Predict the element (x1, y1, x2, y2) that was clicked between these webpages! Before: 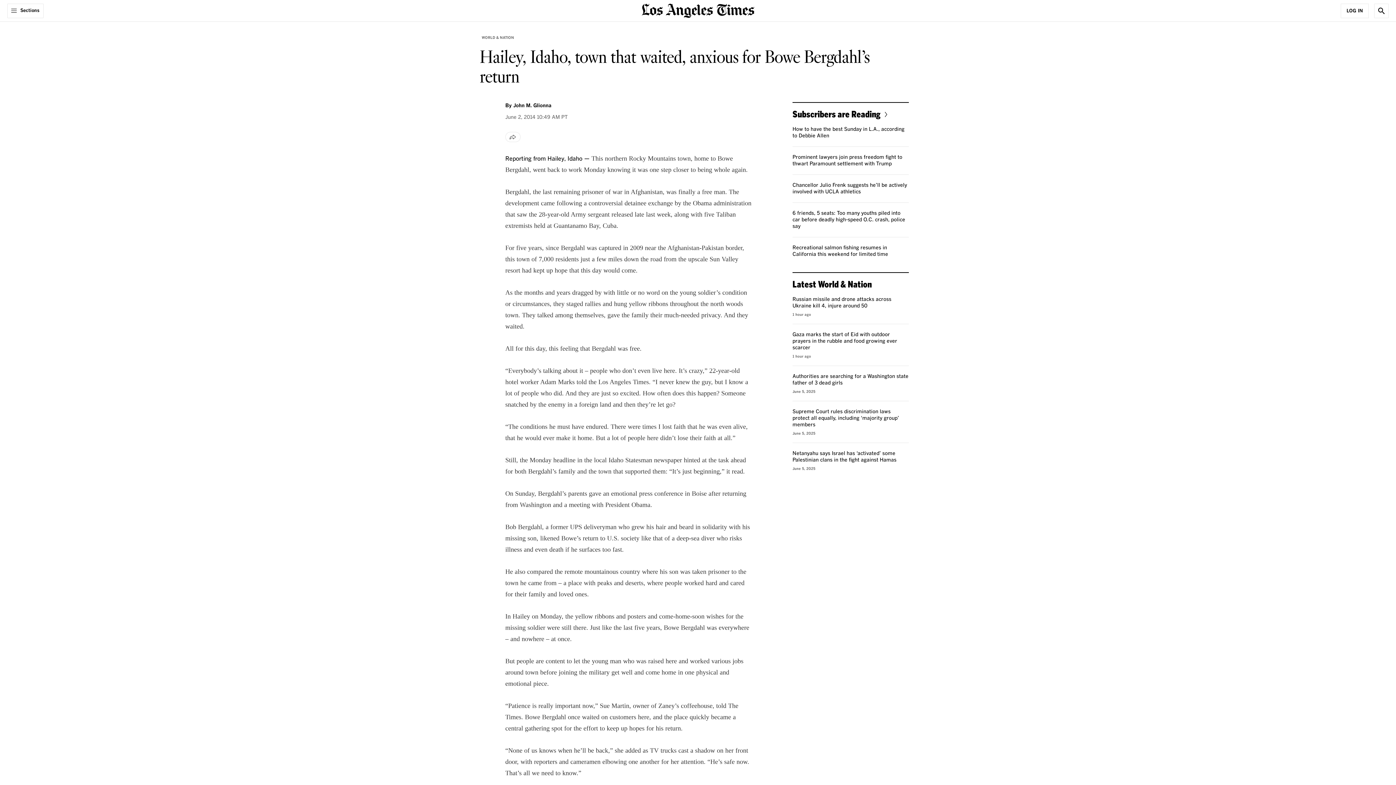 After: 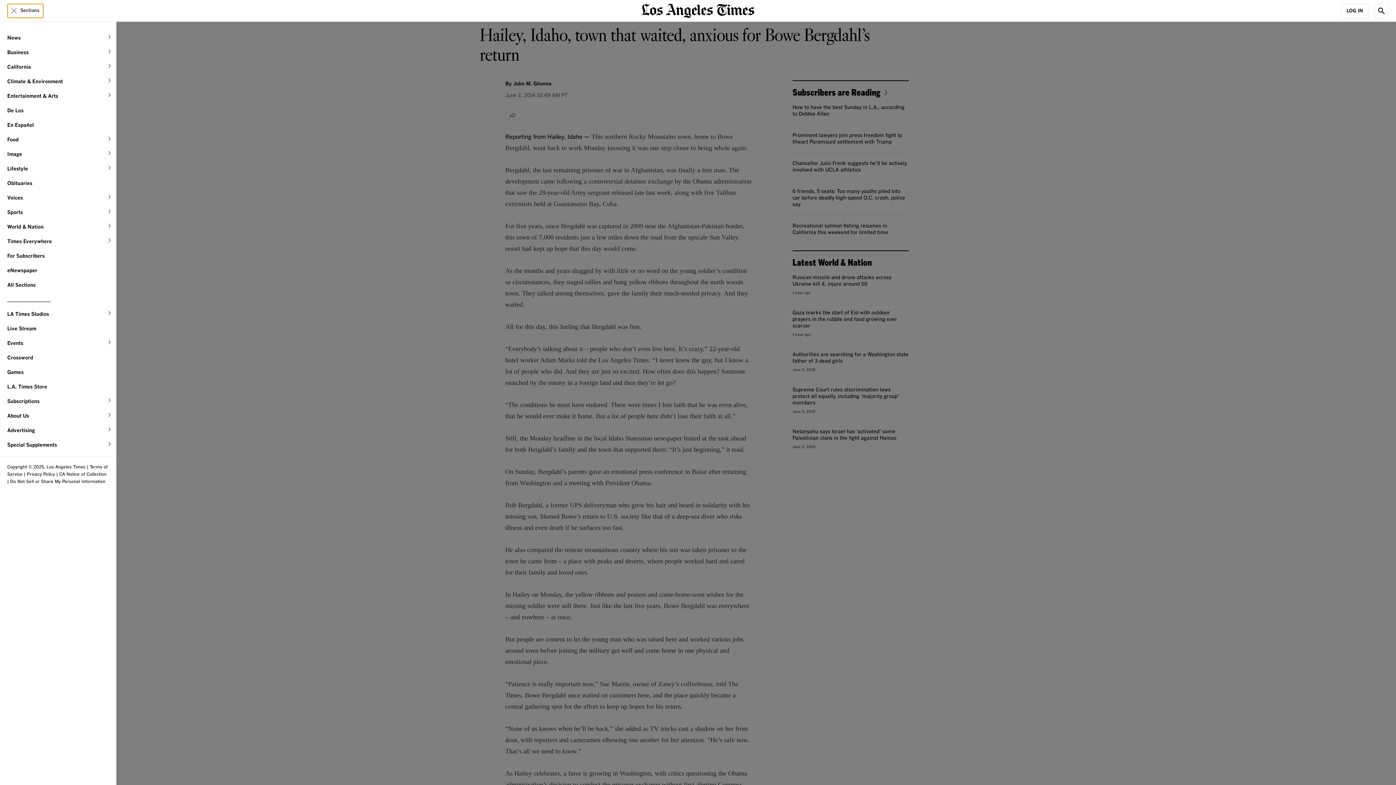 Action: label: Sections bbox: (7, 3, 43, 18)